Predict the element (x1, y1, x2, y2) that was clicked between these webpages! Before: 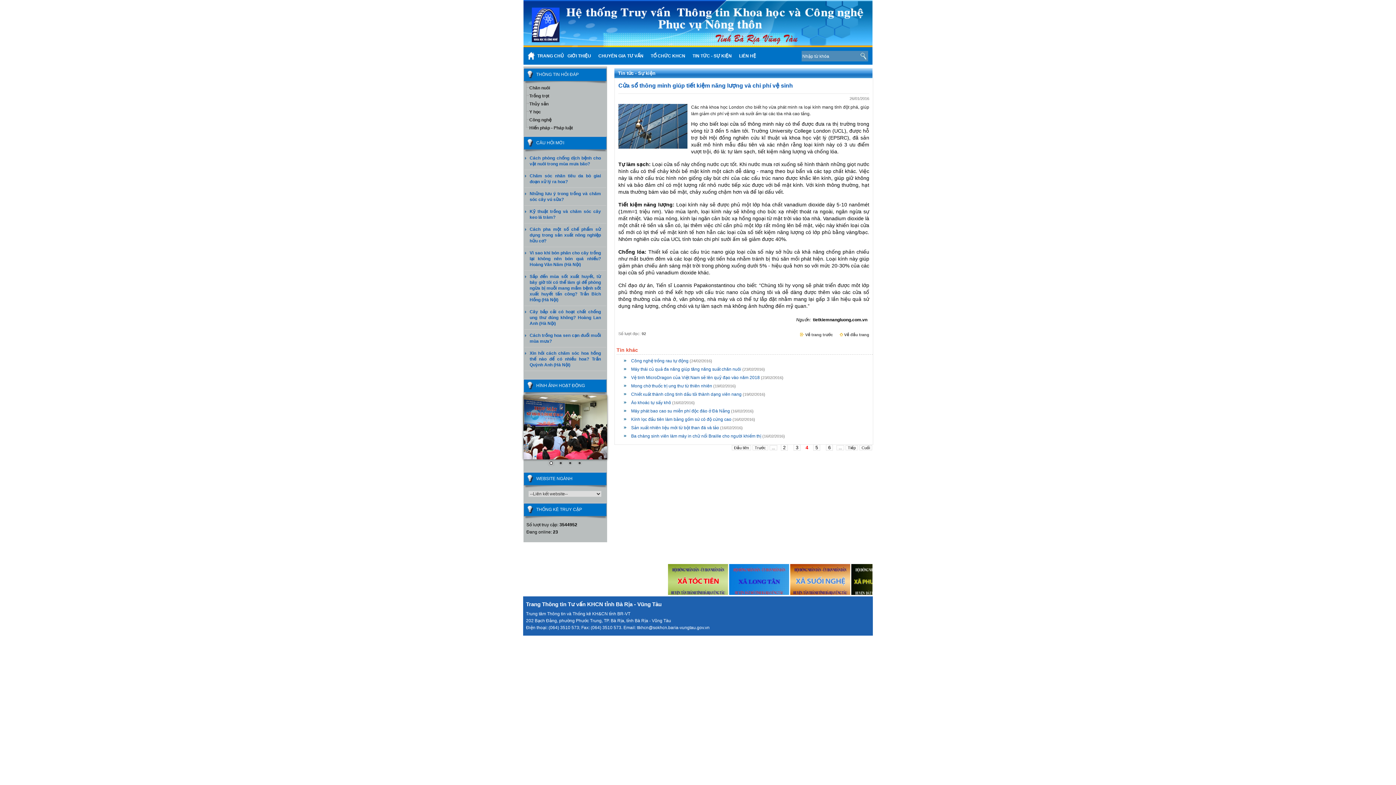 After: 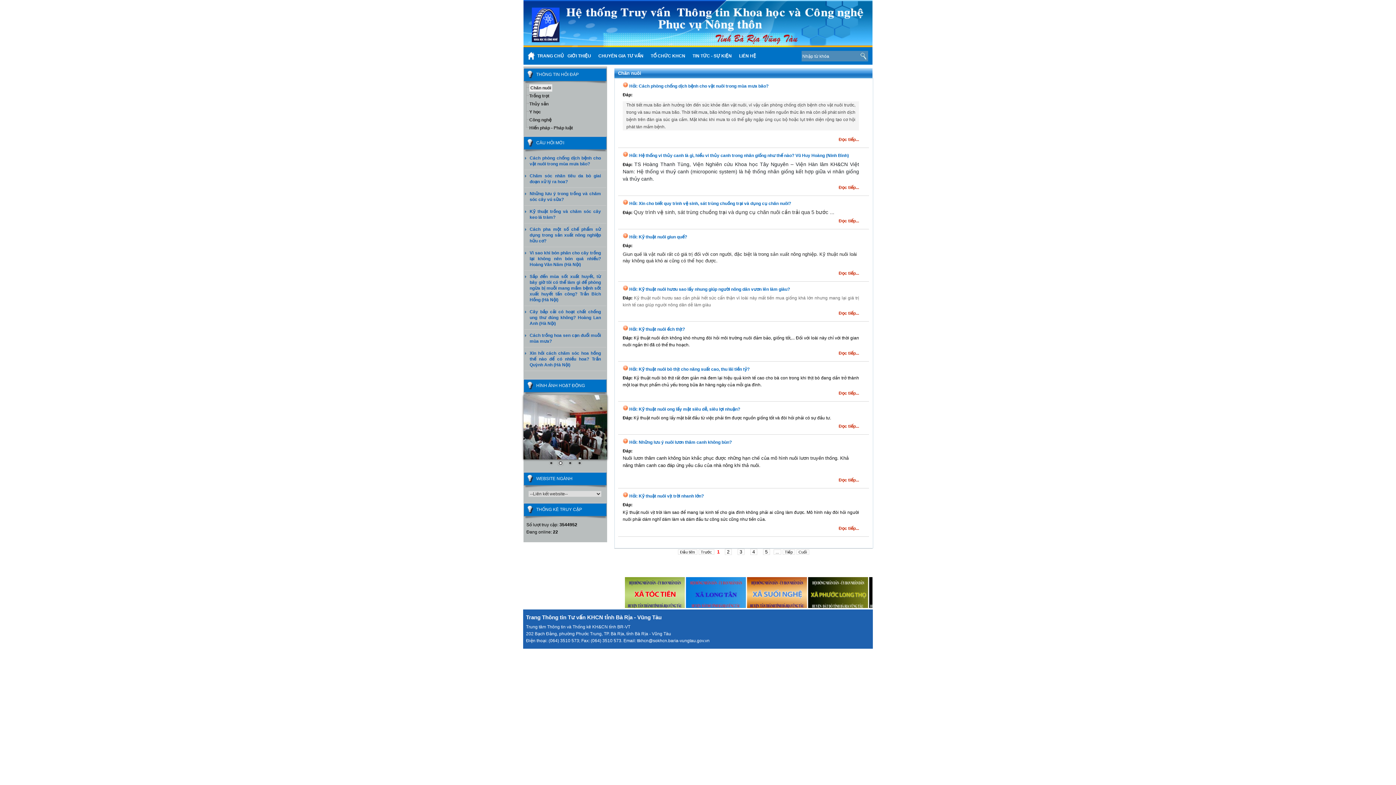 Action: label: Chăn nuôi bbox: (529, 85, 550, 90)